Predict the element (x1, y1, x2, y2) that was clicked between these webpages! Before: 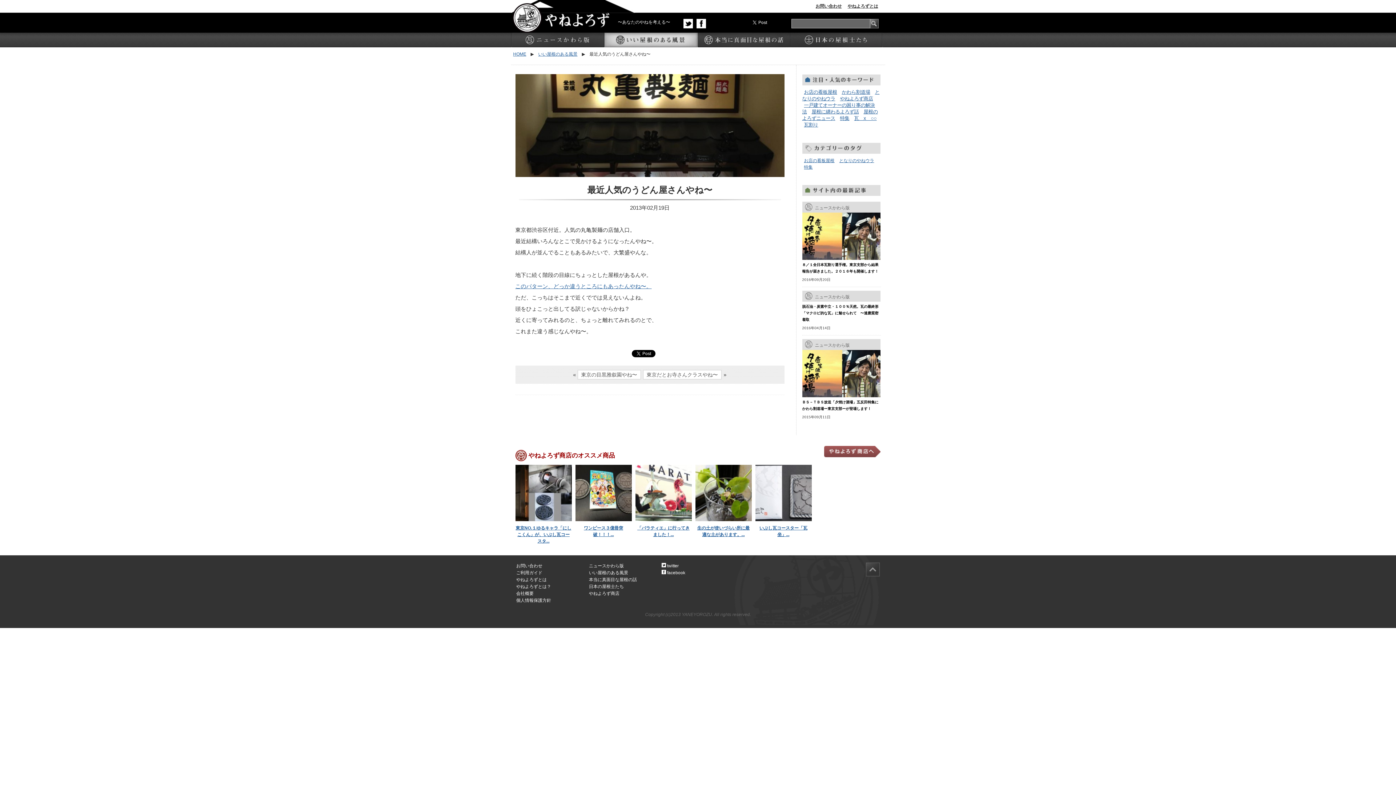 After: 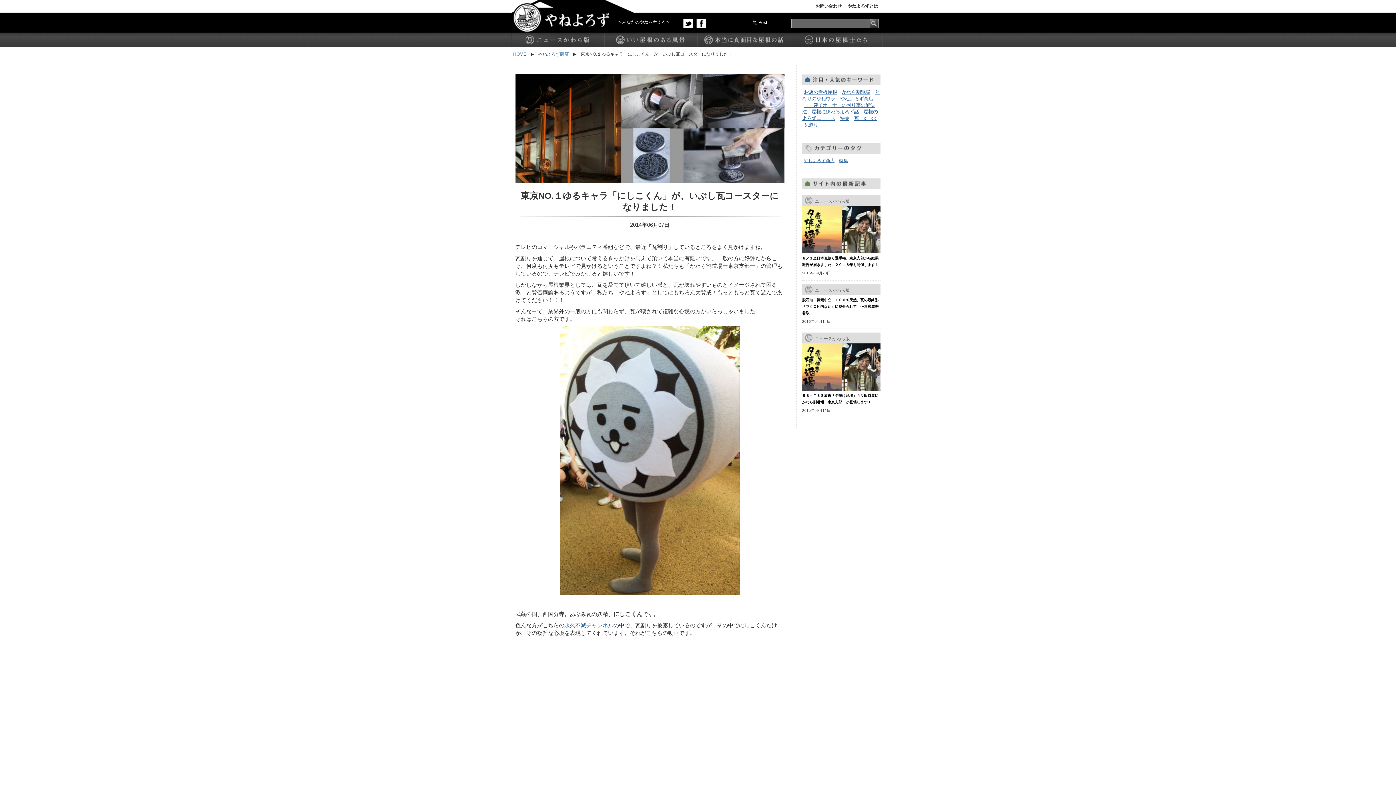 Action: label: 東京NO.１ゆるキャラ「にしこくん」が、いぶし瓦コースタ... bbox: (515, 525, 571, 544)